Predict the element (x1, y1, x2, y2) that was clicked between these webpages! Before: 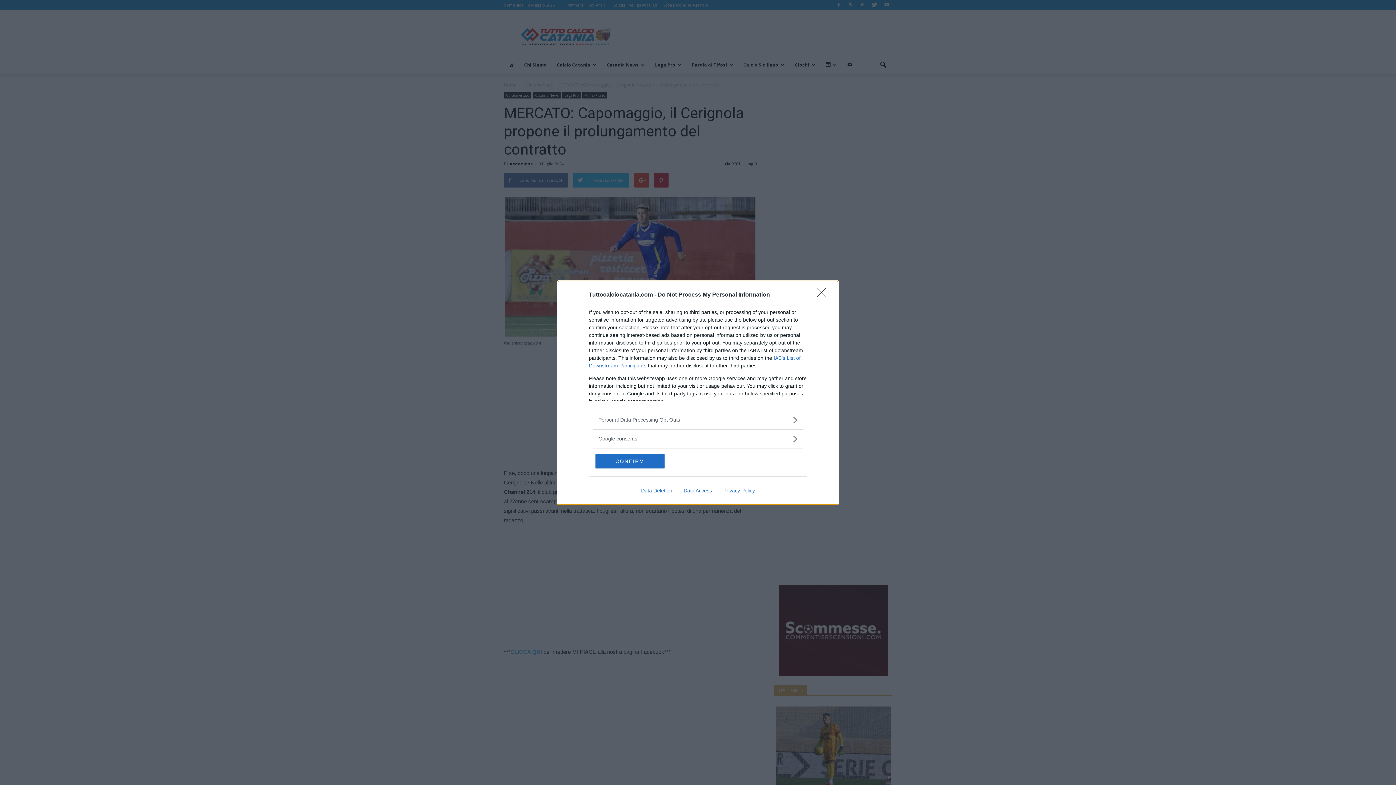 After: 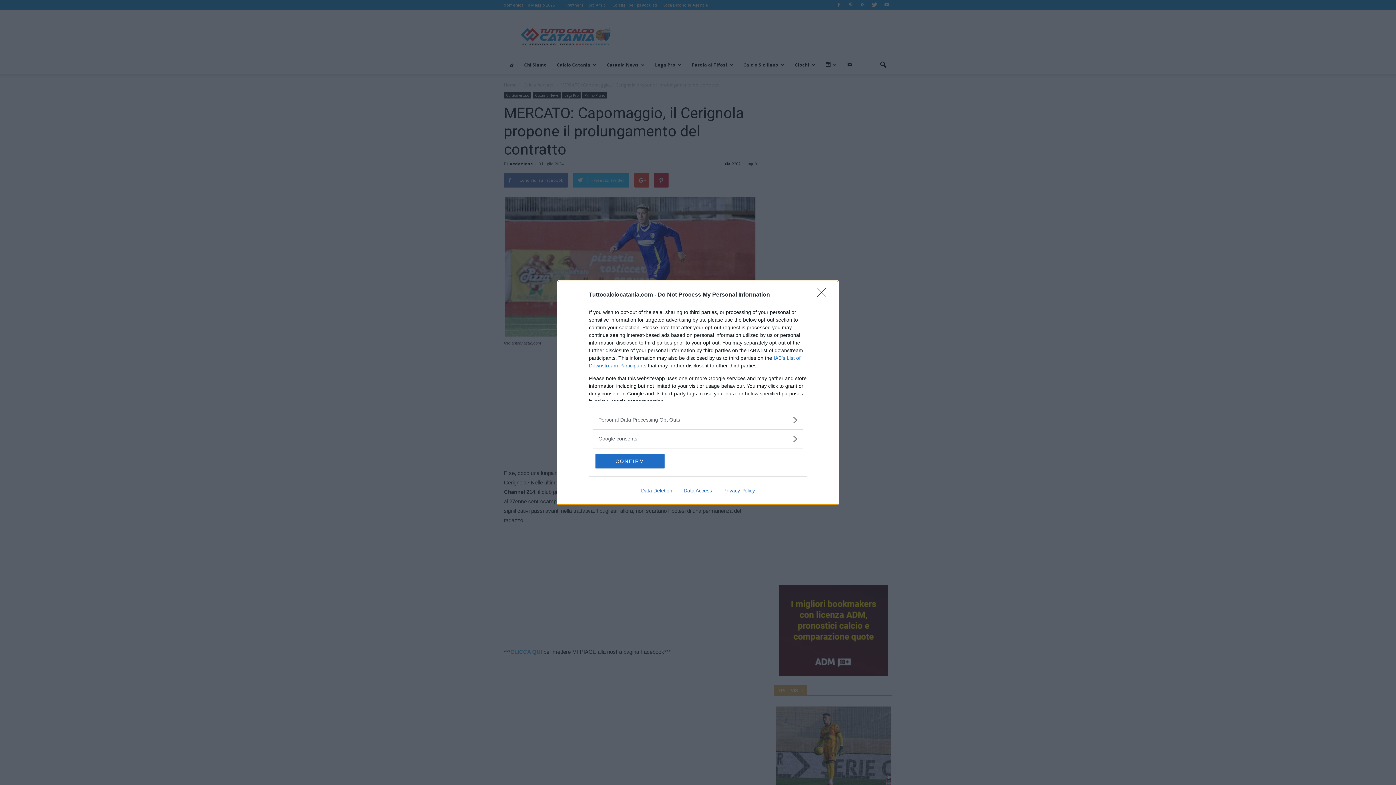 Action: label: Data Access bbox: (678, 487, 717, 493)